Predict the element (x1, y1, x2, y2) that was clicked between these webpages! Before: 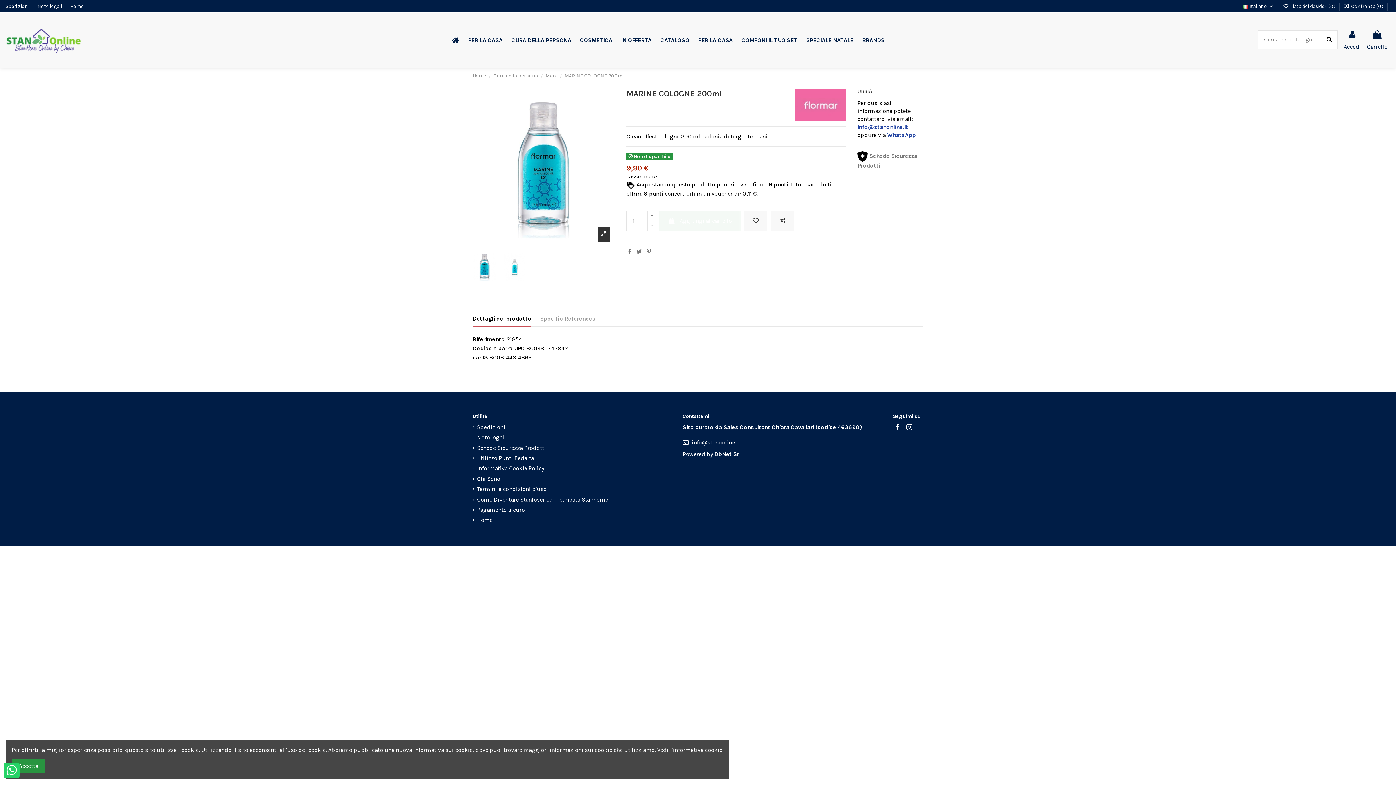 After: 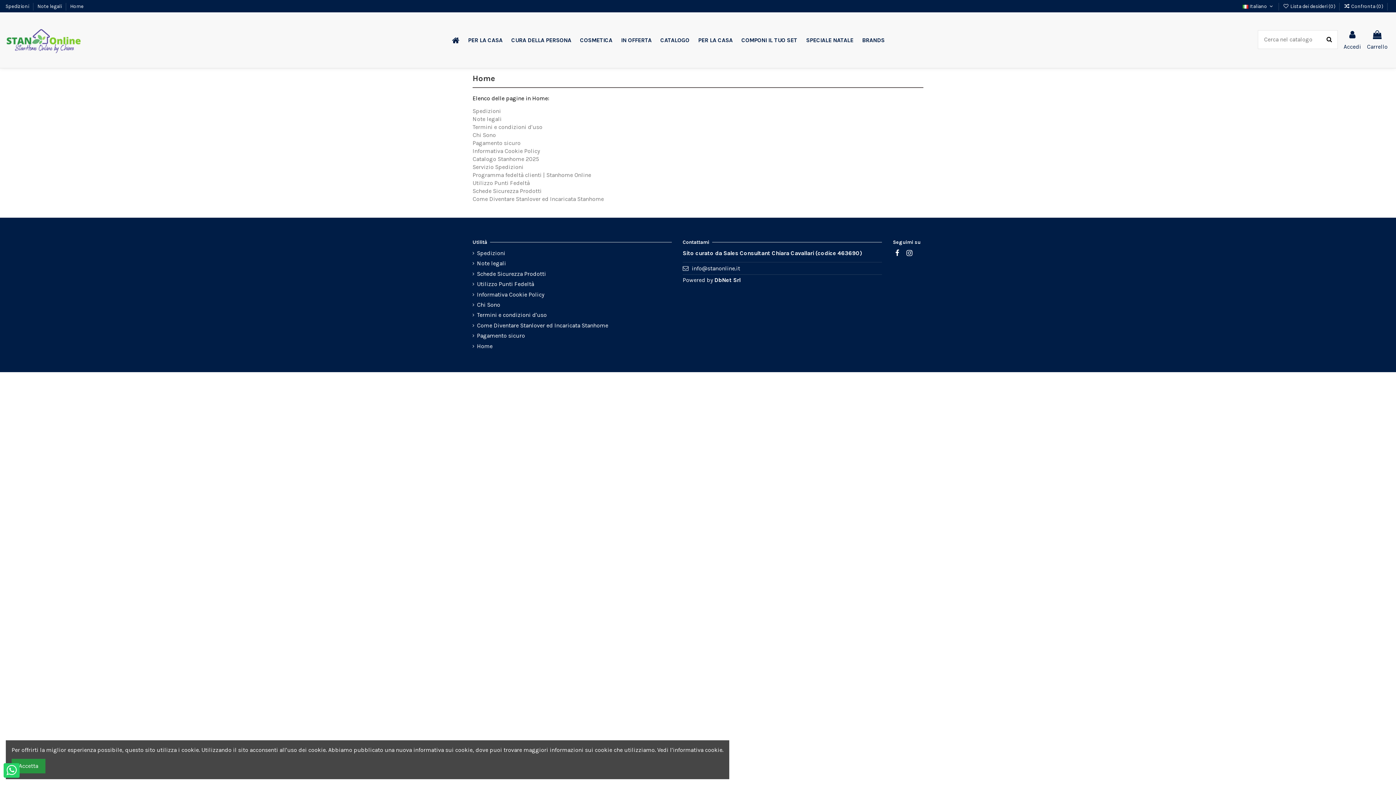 Action: label: Home bbox: (70, 3, 83, 8)